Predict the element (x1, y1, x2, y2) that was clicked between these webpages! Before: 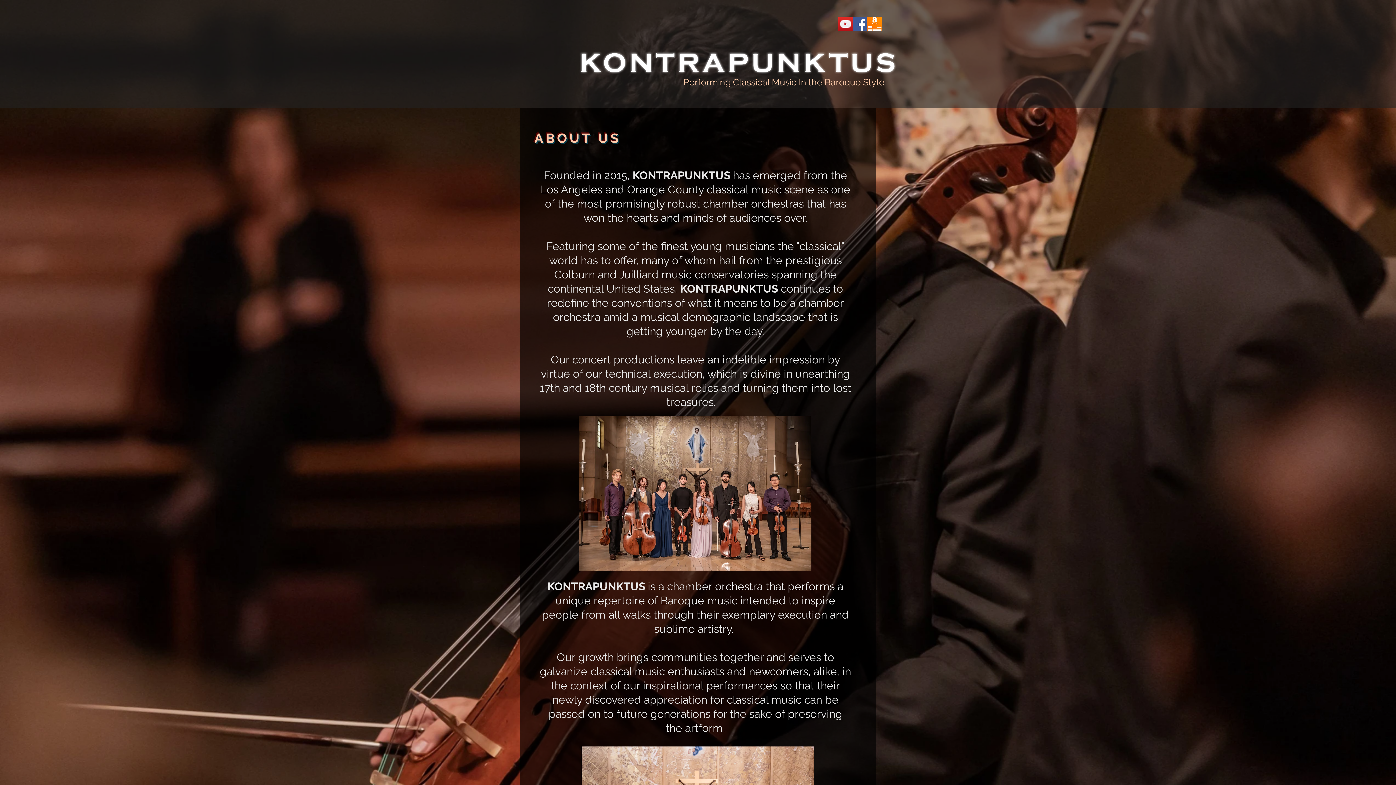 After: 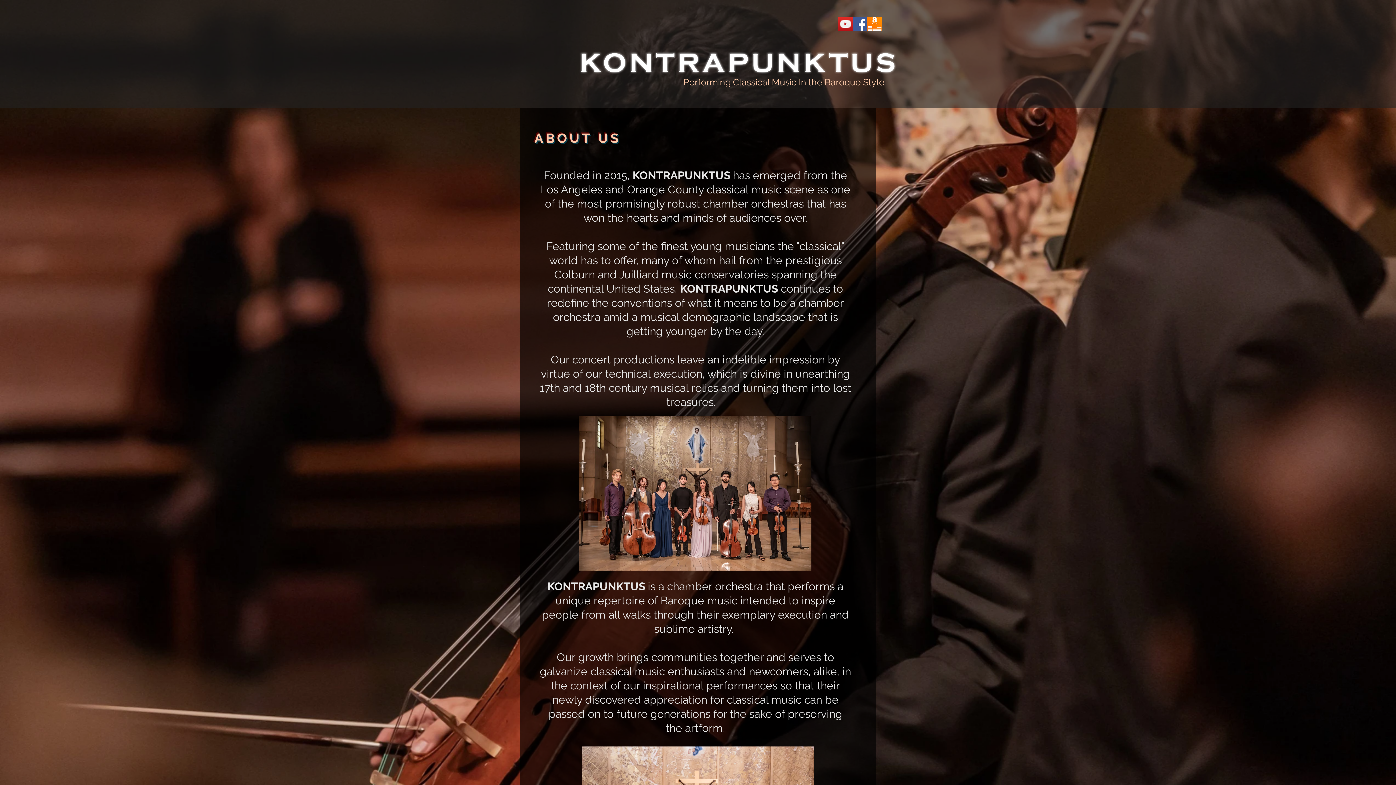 Action: bbox: (867, 16, 882, 31) label: amazon-prime-music-logo